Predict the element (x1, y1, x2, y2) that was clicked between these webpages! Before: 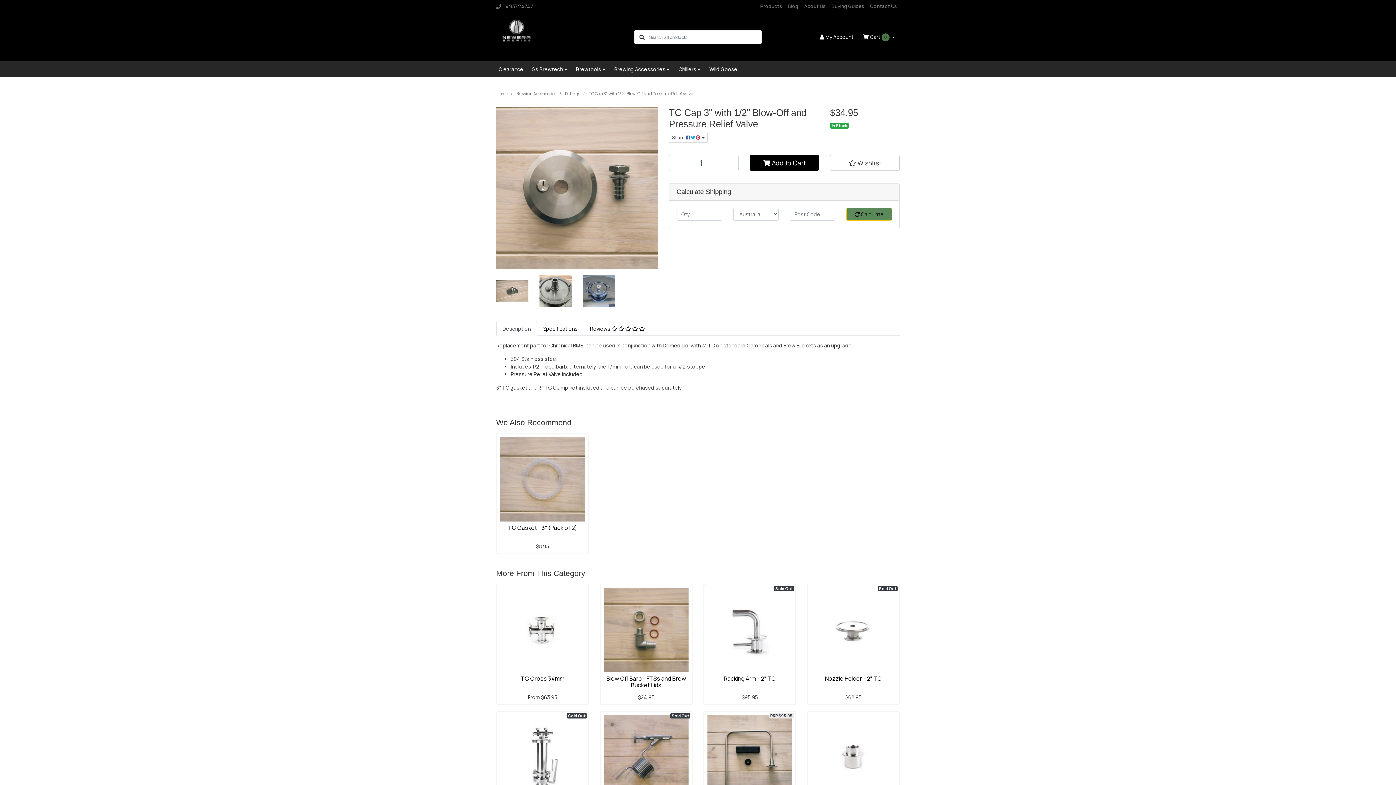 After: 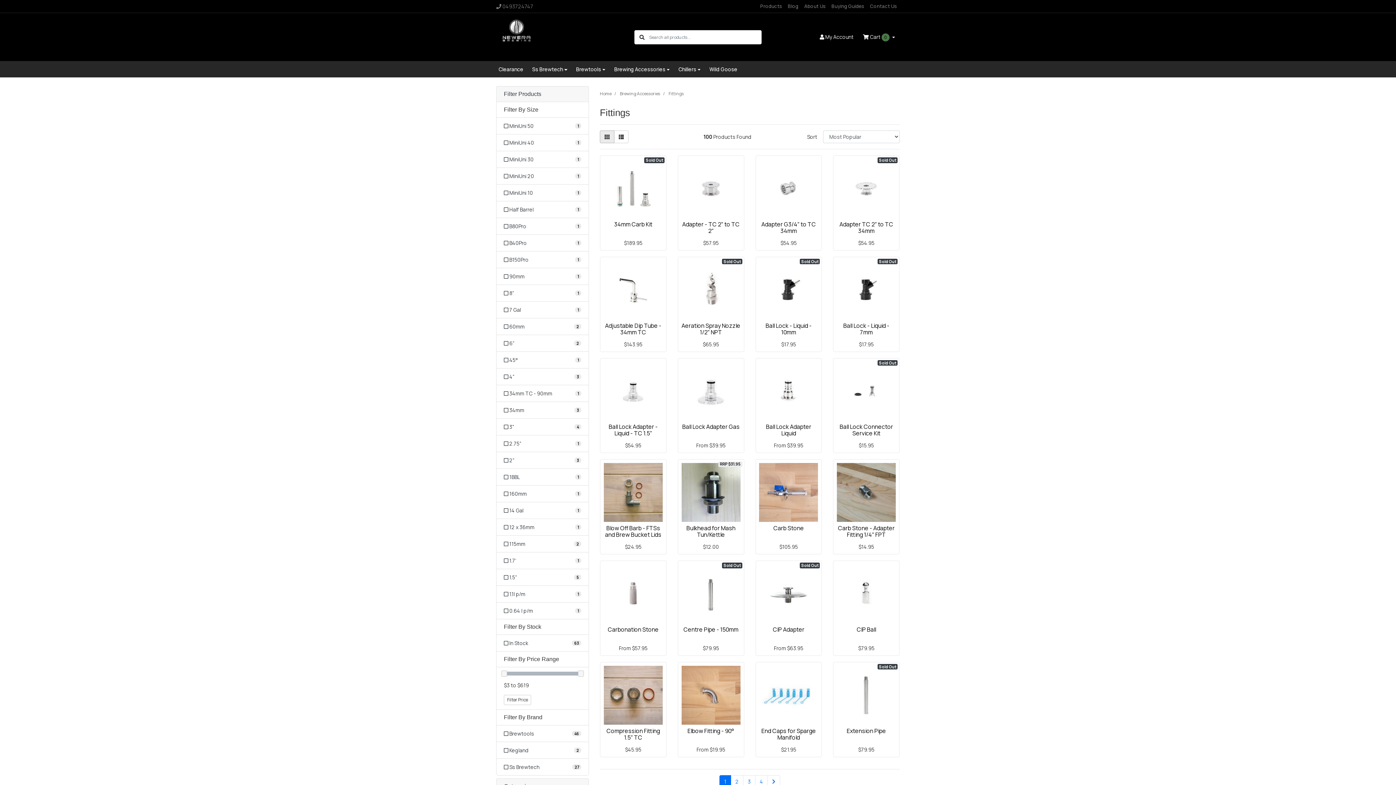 Action: bbox: (565, 90, 580, 96) label: Fittings